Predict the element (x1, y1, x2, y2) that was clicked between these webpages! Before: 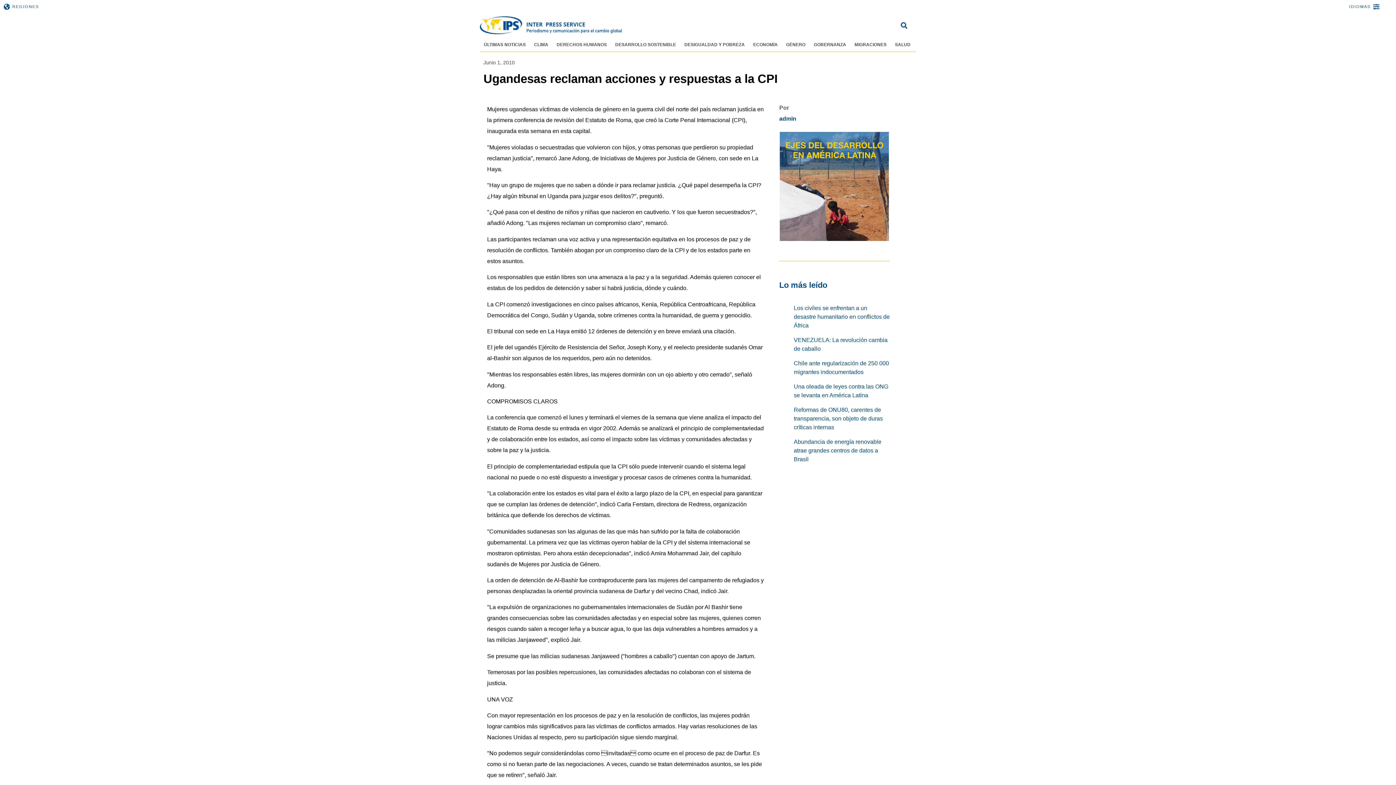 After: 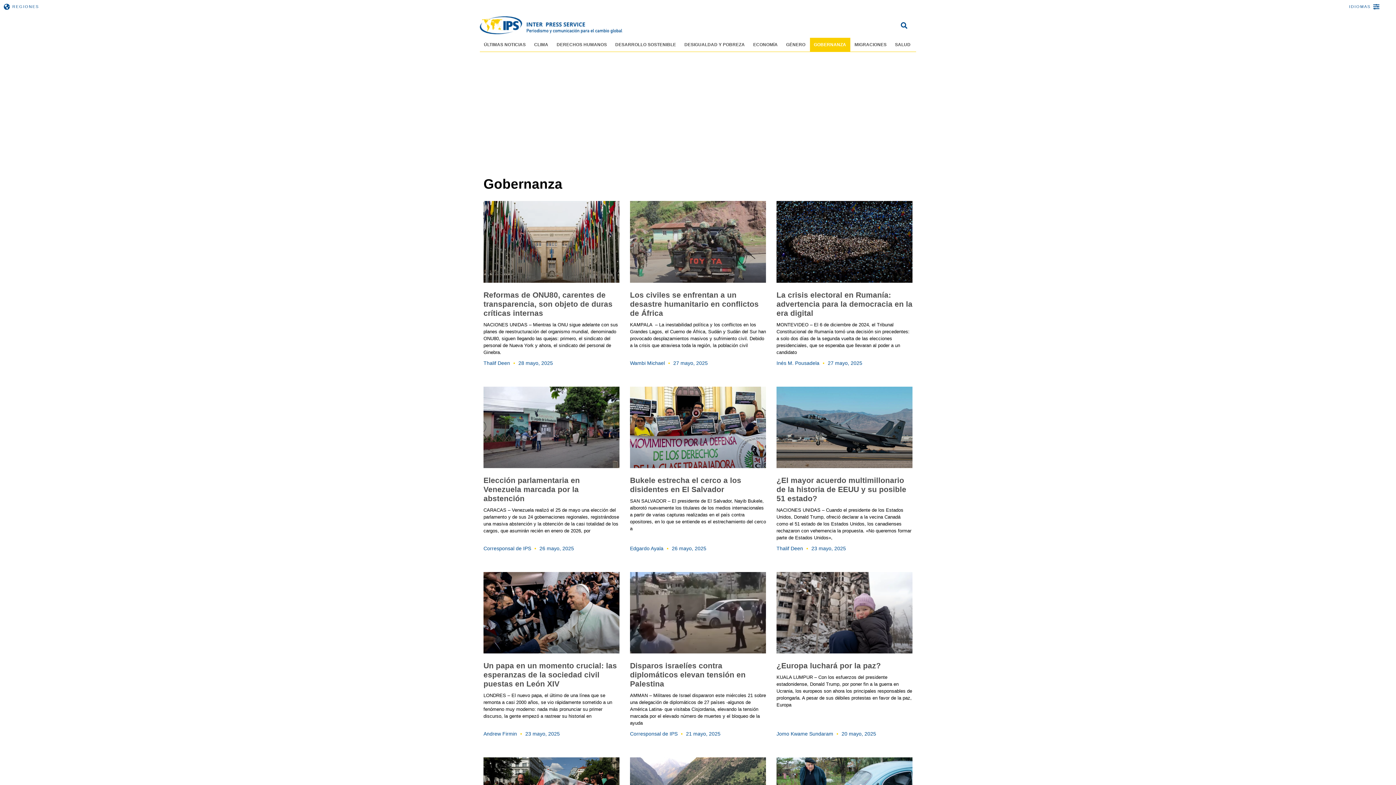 Action: bbox: (810, 37, 850, 51) label: GOBERNANZA